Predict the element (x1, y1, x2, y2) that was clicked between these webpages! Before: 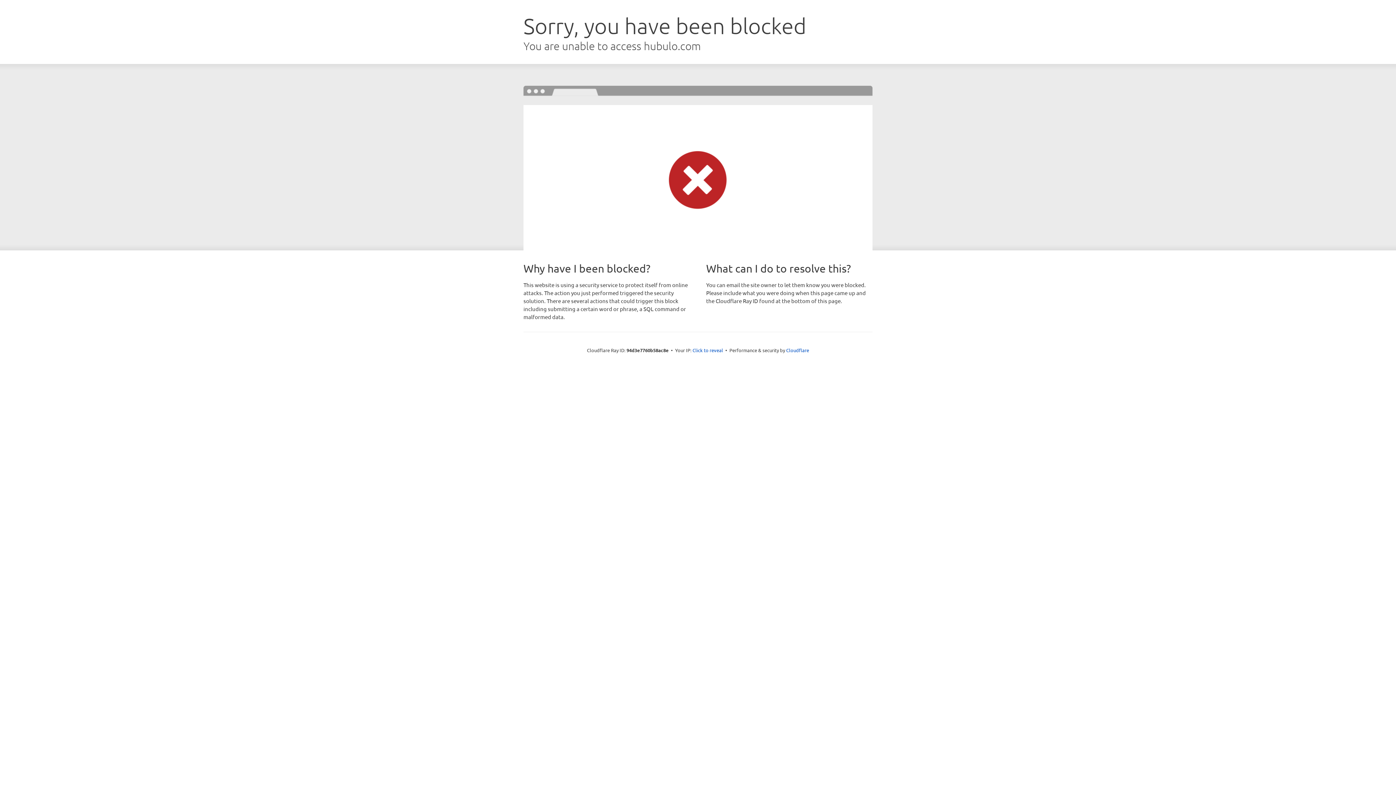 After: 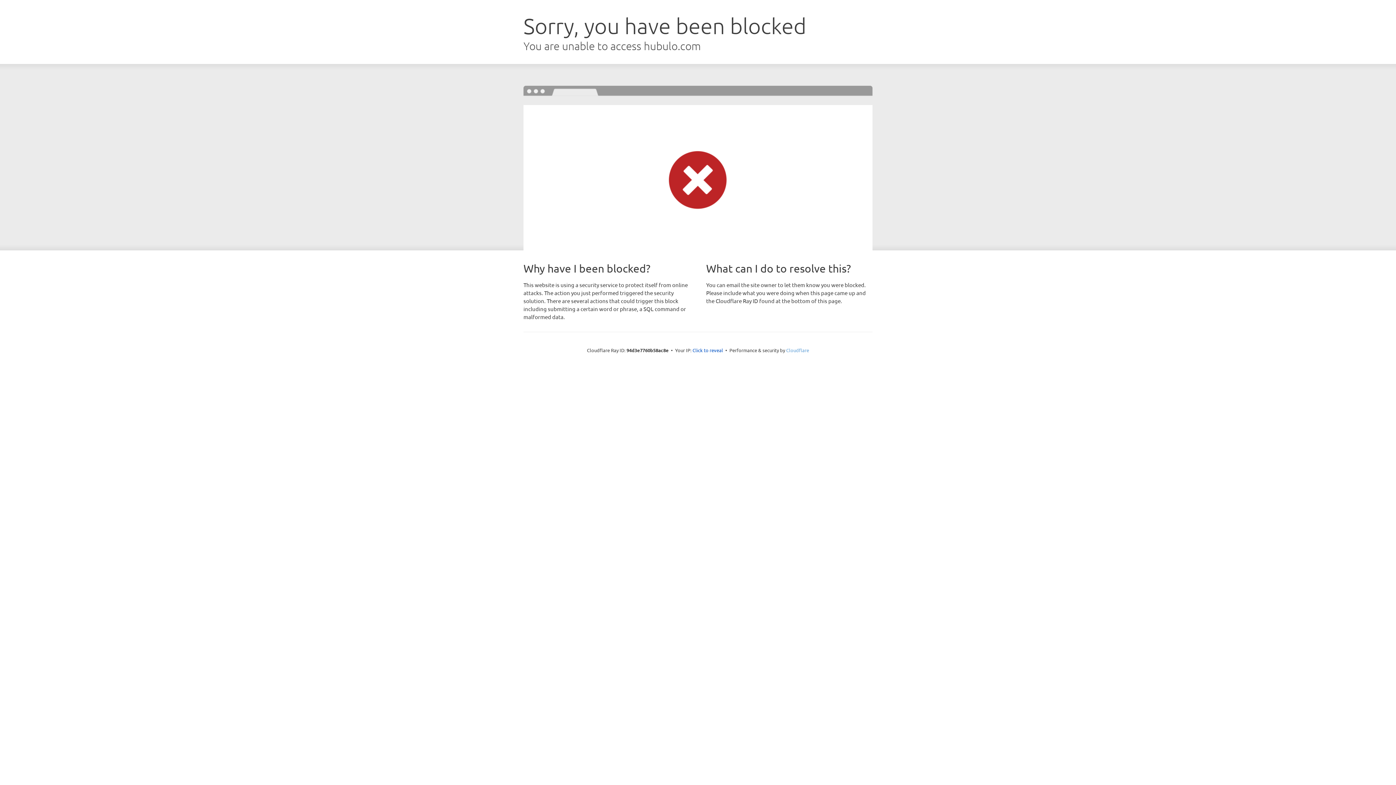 Action: label: Cloudflare bbox: (786, 347, 809, 353)